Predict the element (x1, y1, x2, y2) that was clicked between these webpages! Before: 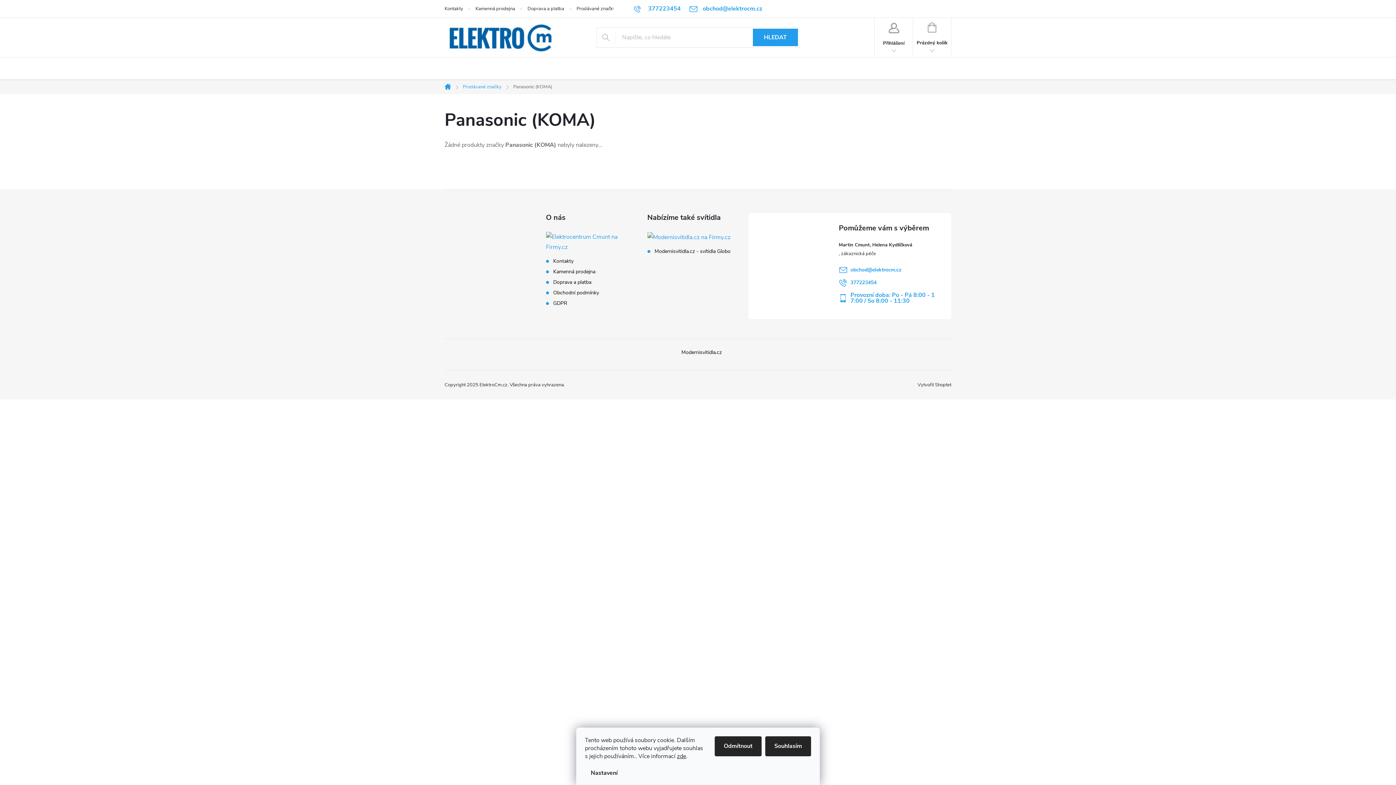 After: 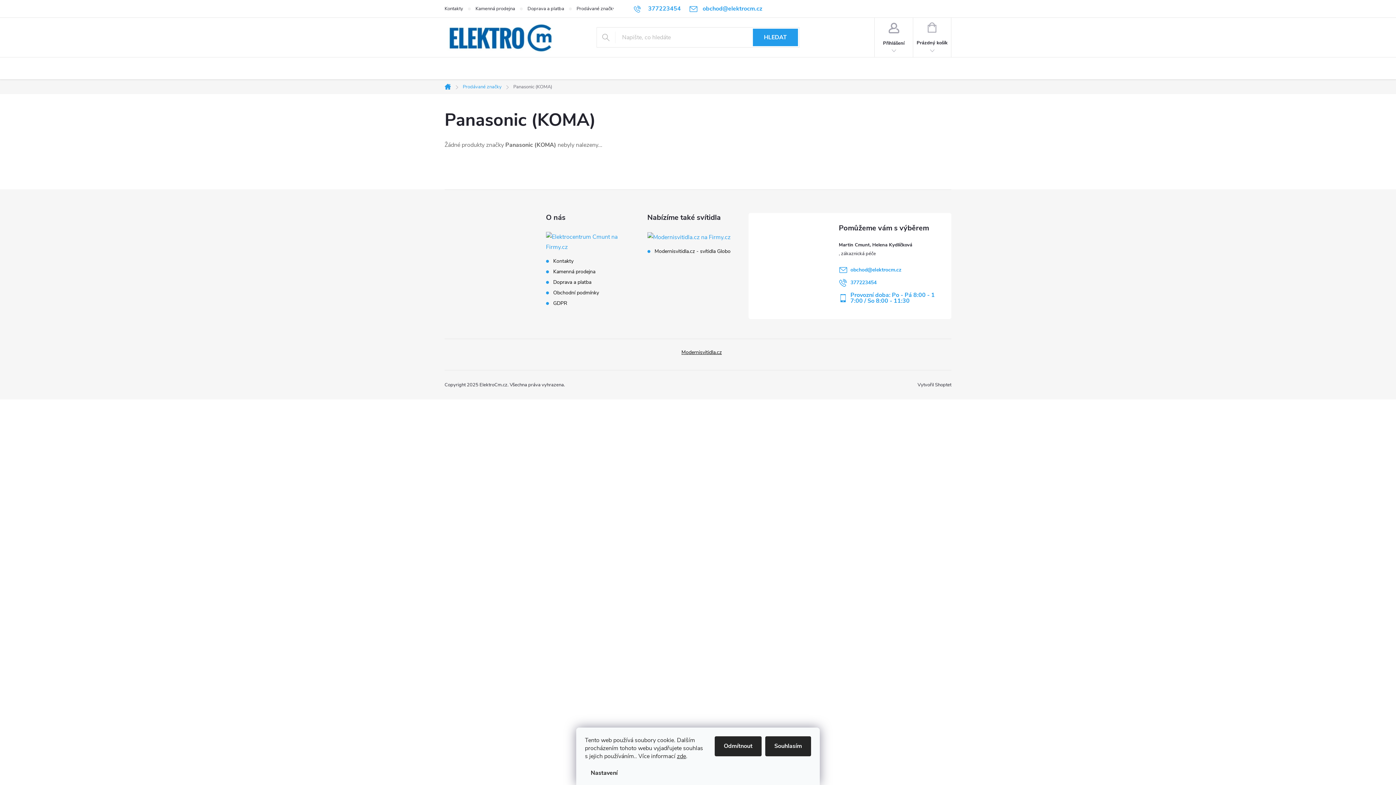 Action: label: Modernisvitidla.cz bbox: (681, 349, 722, 356)